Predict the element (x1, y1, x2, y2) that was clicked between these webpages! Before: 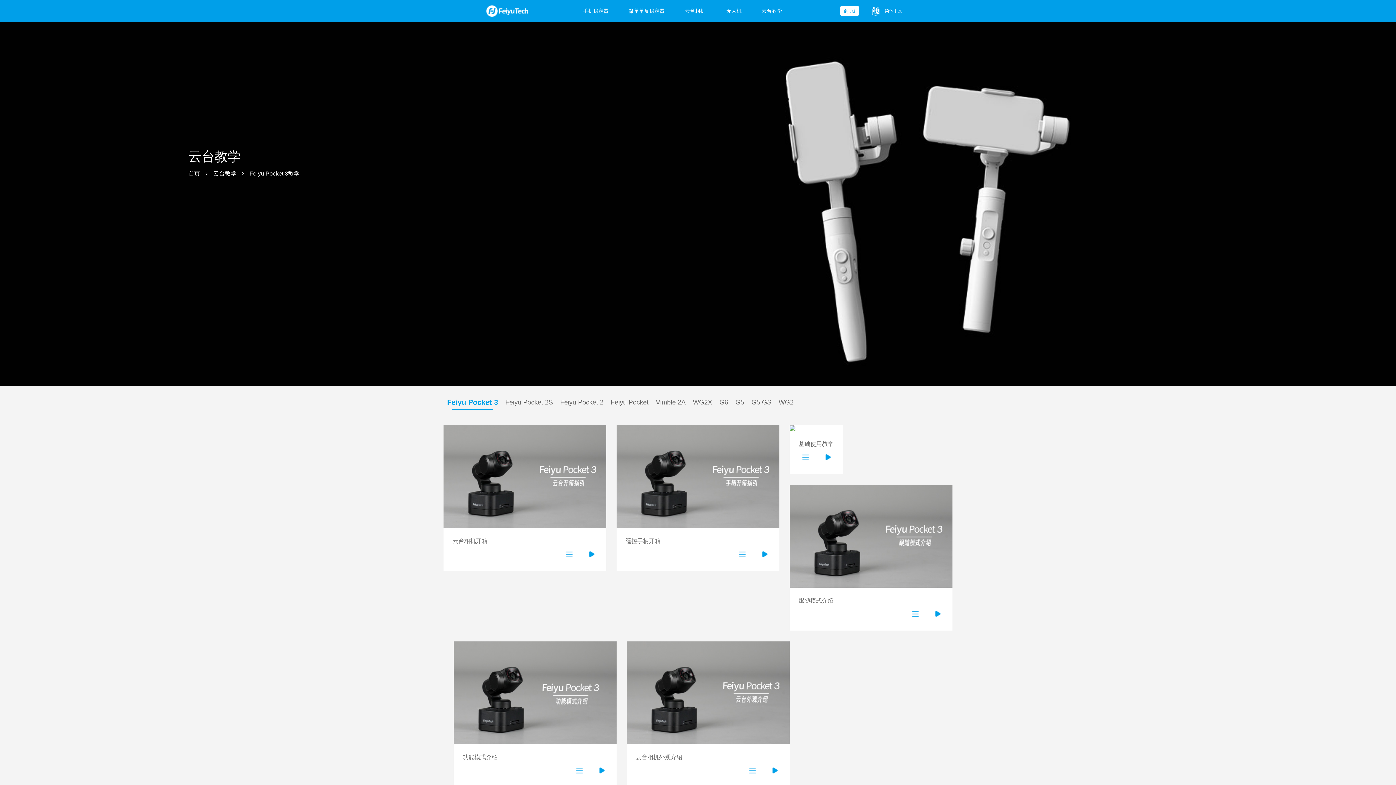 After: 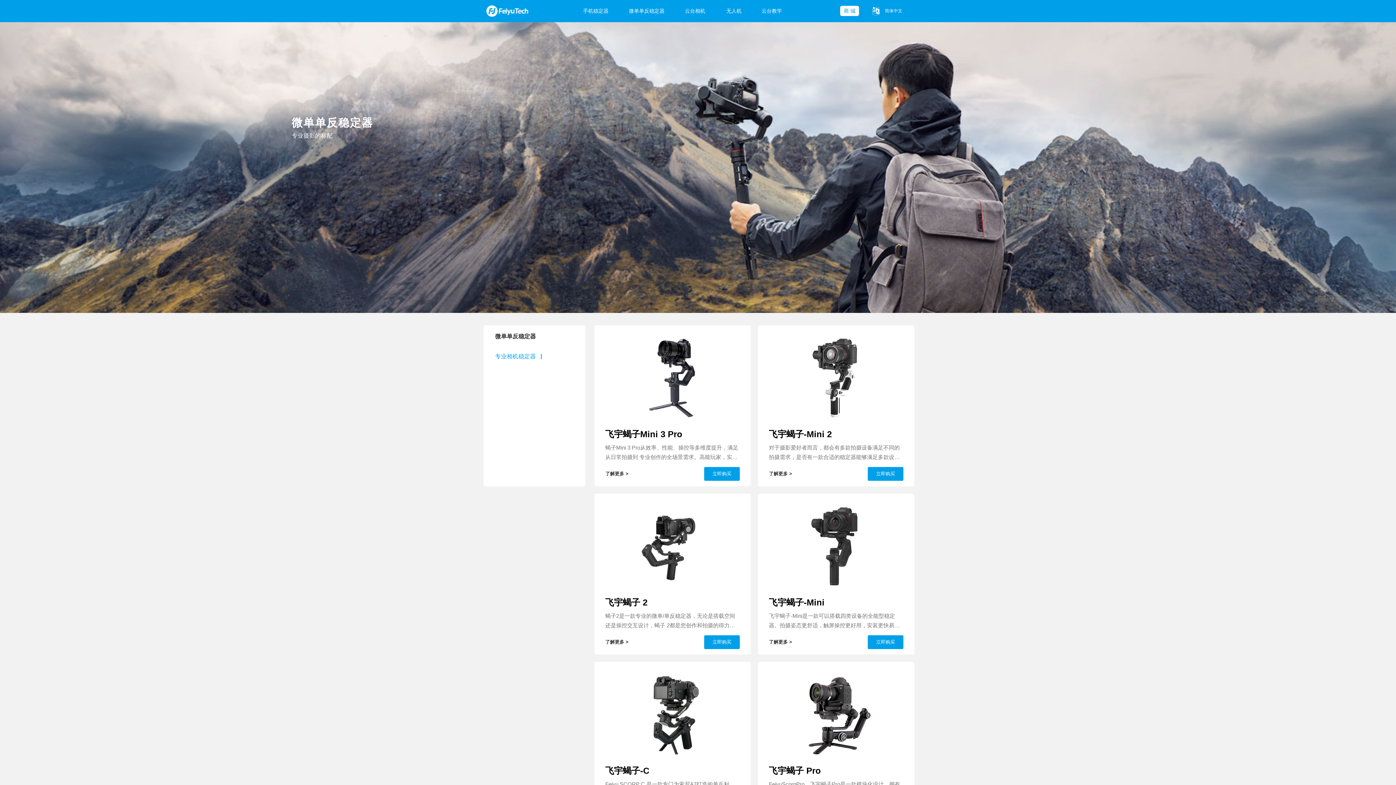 Action: bbox: (624, 0, 669, 21) label: 微单单反稳定器